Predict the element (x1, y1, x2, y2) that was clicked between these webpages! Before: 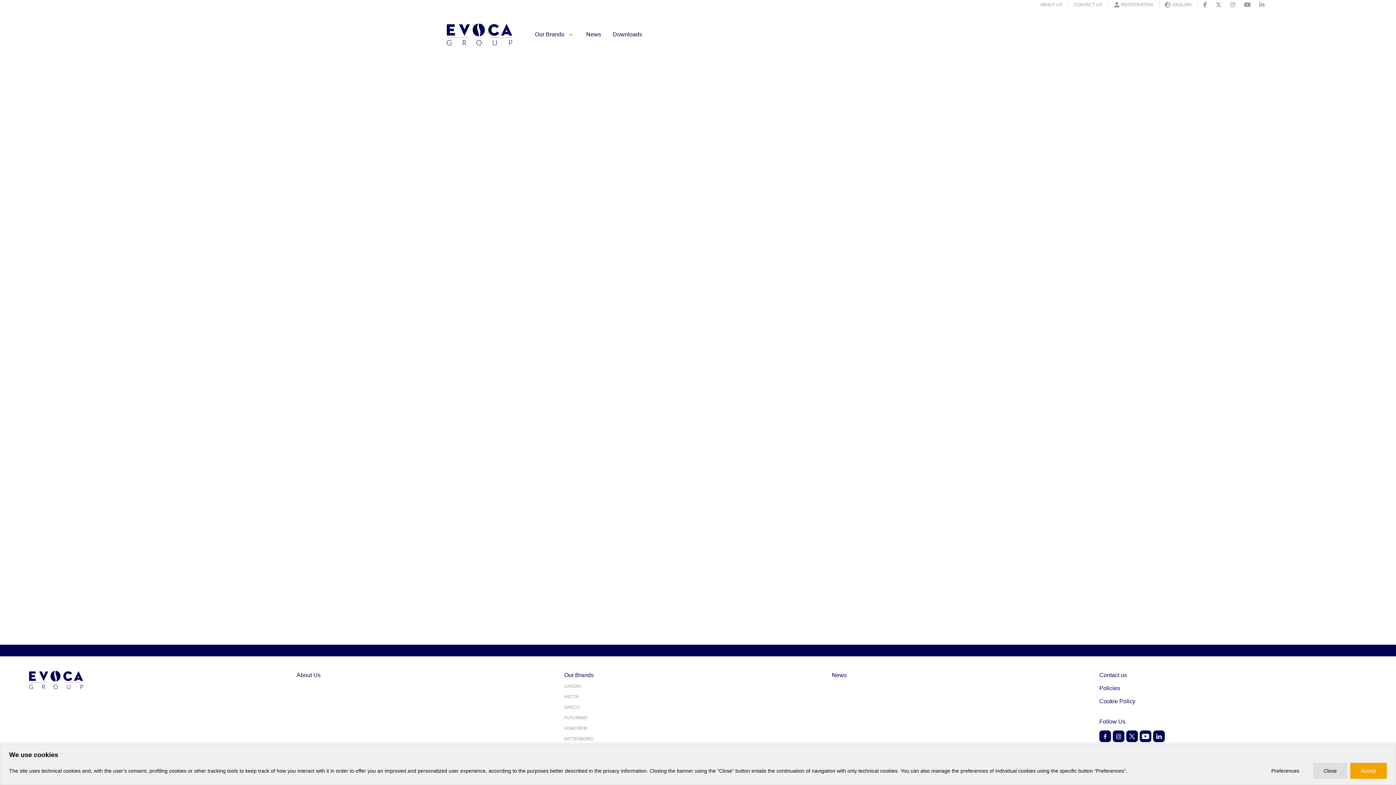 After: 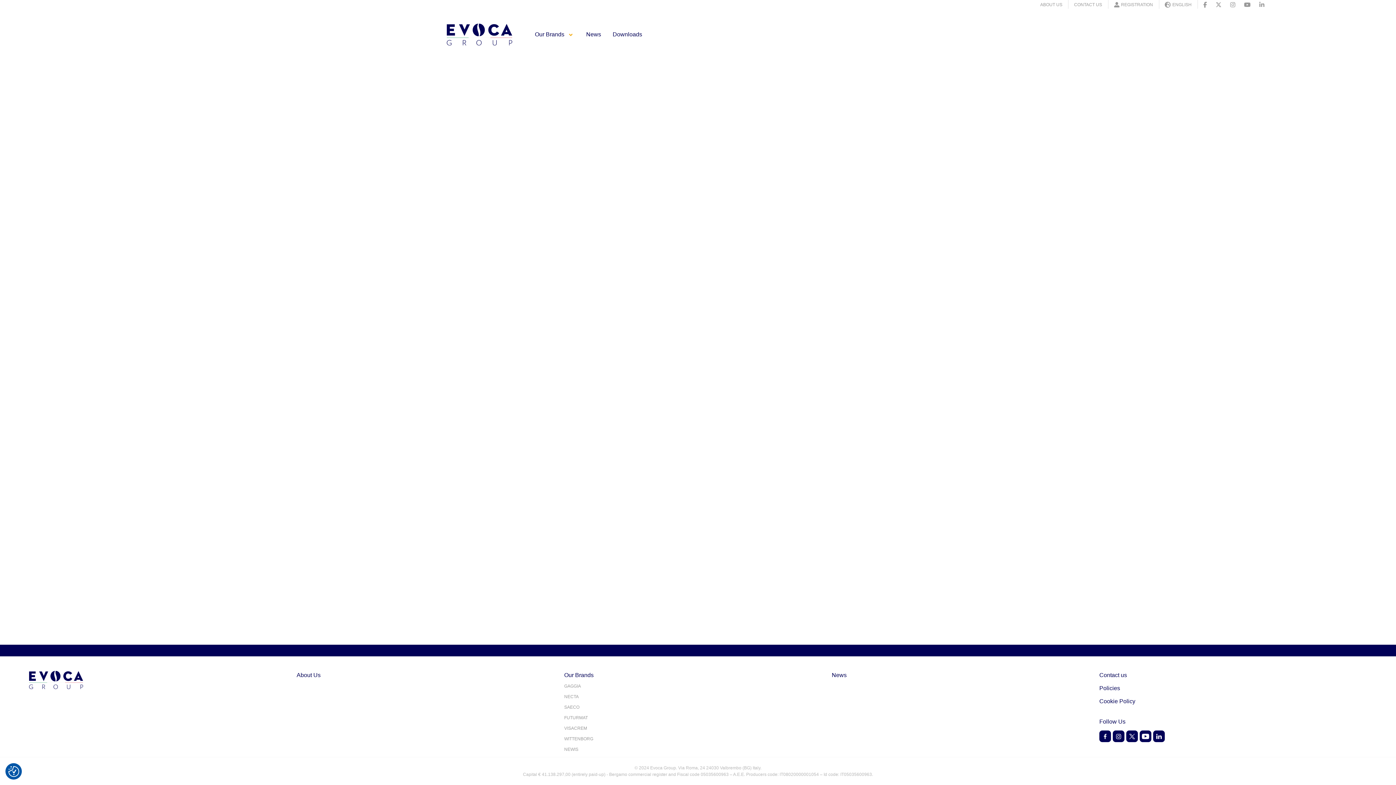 Action: label: Close bbox: (1313, 763, 1347, 779)